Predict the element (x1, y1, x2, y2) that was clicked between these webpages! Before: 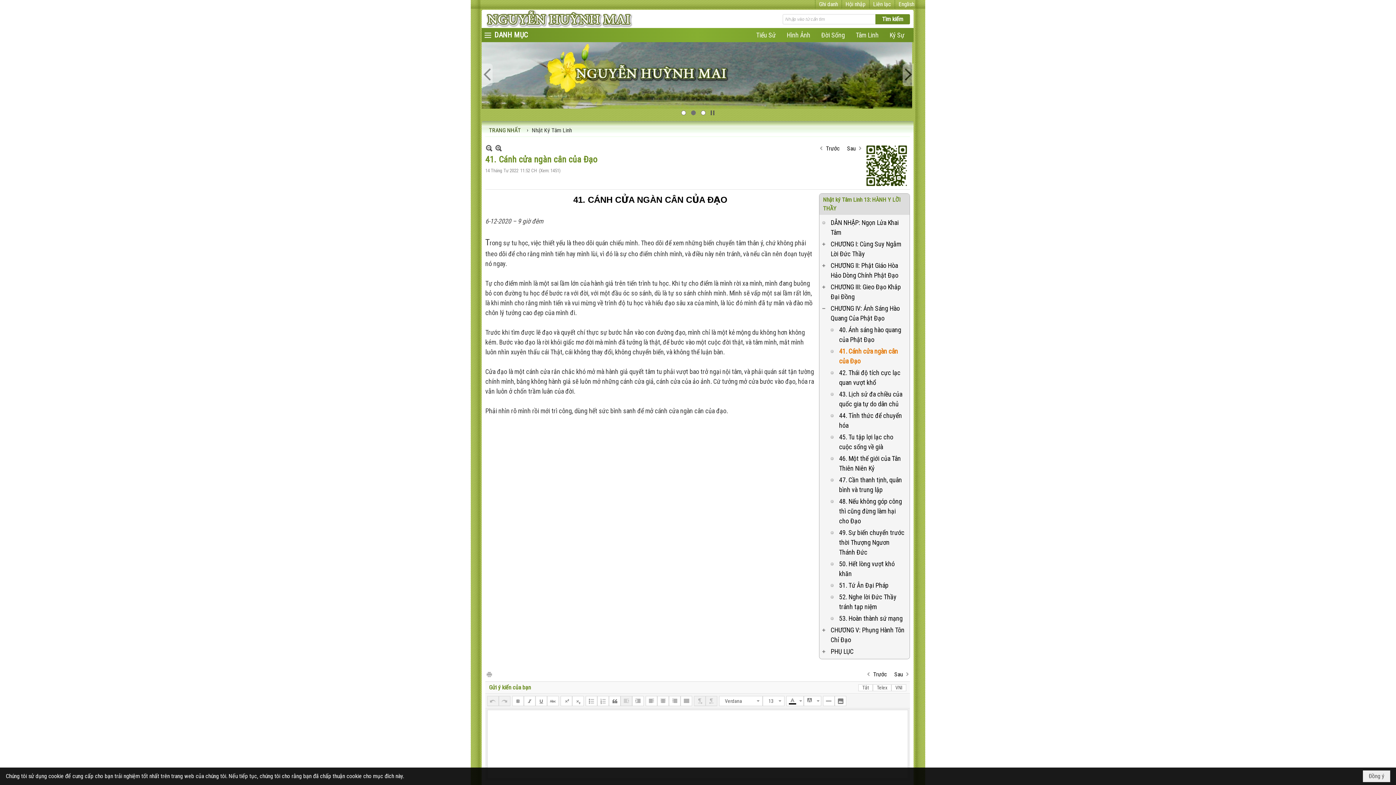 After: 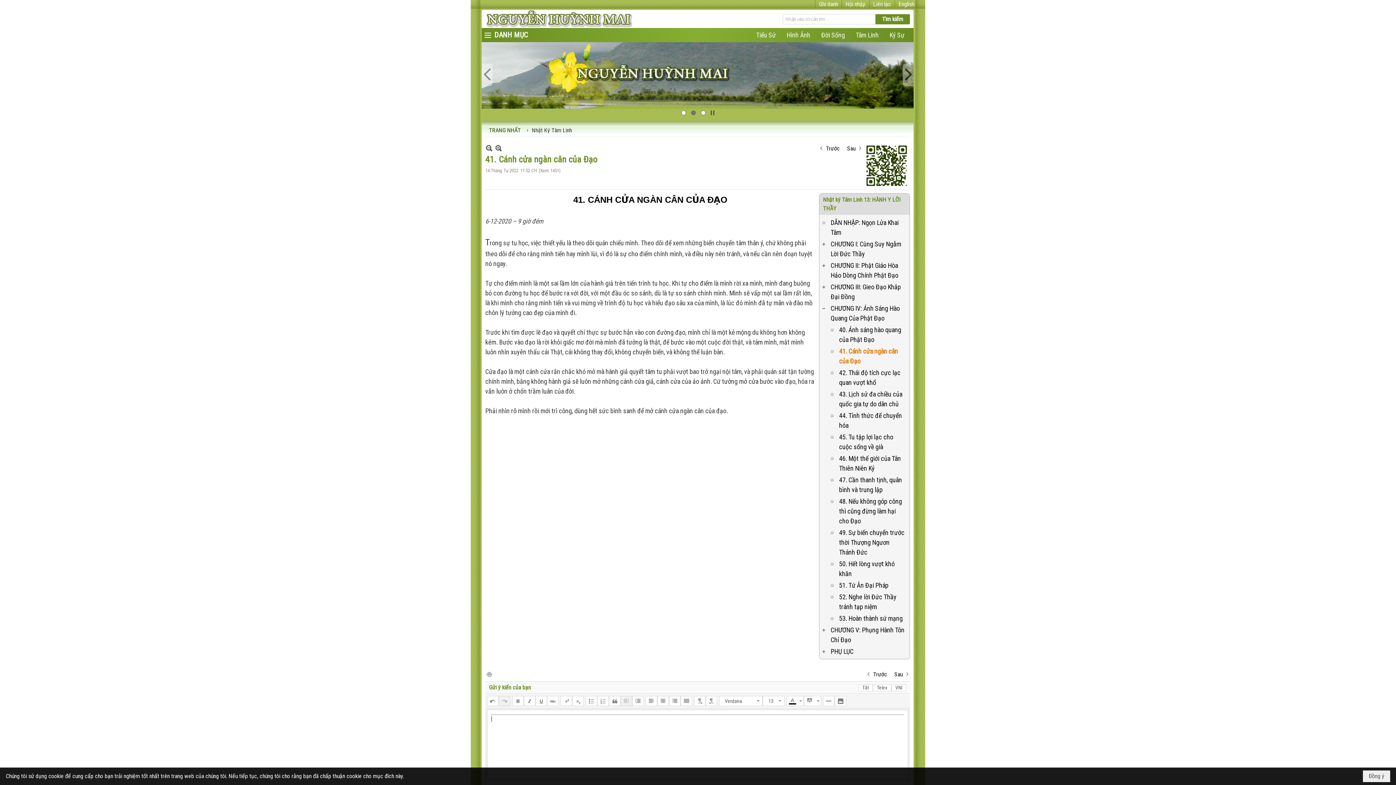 Action: bbox: (823, 696, 834, 706)